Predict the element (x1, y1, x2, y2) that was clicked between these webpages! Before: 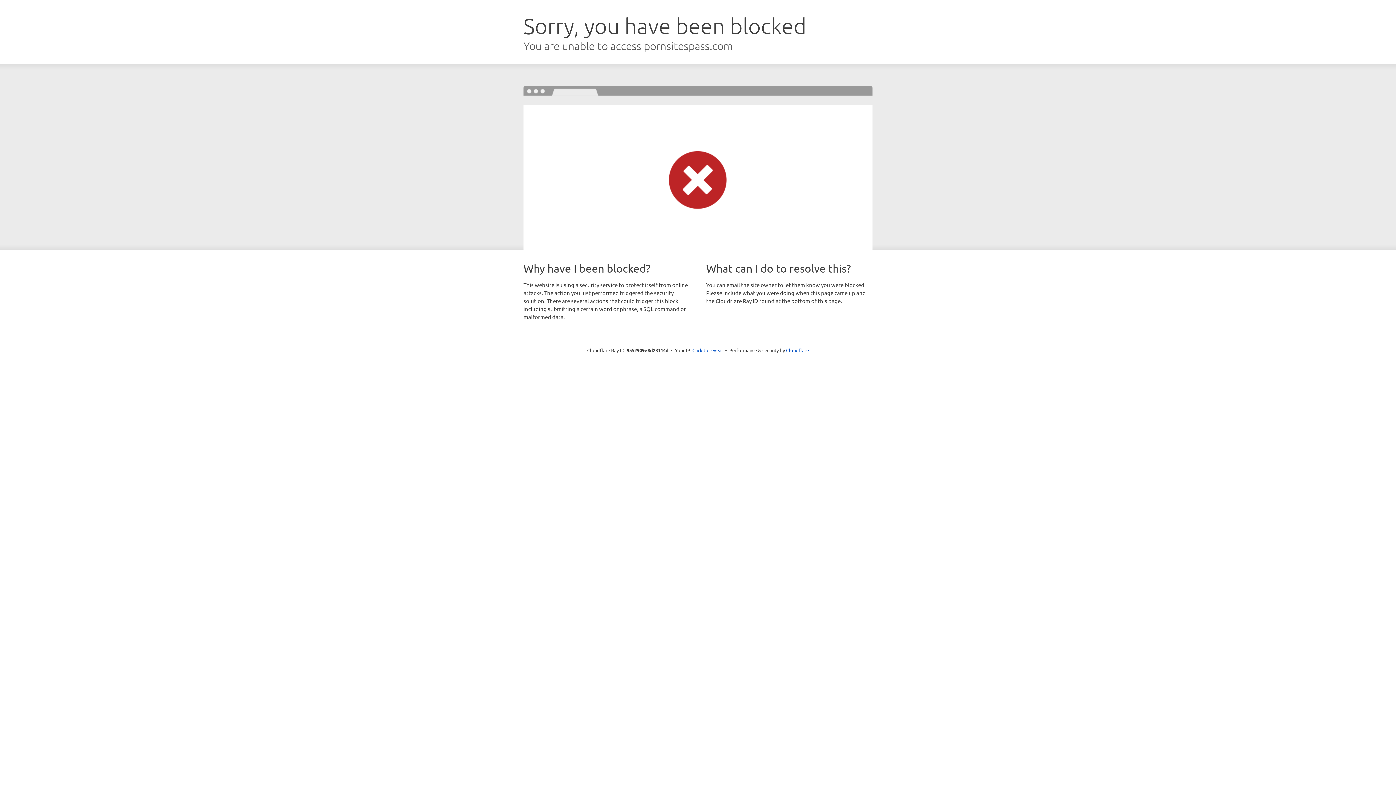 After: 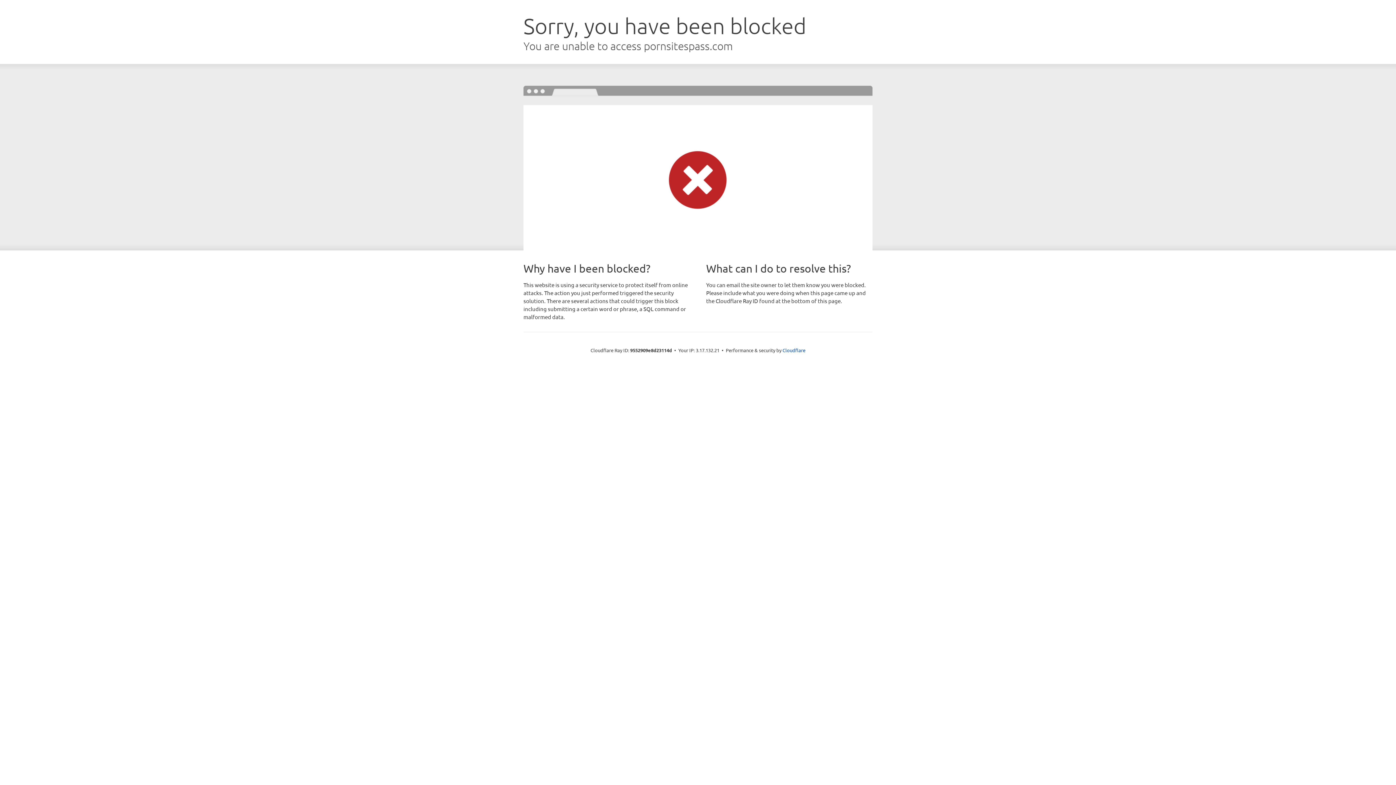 Action: label: Click to reveal bbox: (692, 346, 723, 353)